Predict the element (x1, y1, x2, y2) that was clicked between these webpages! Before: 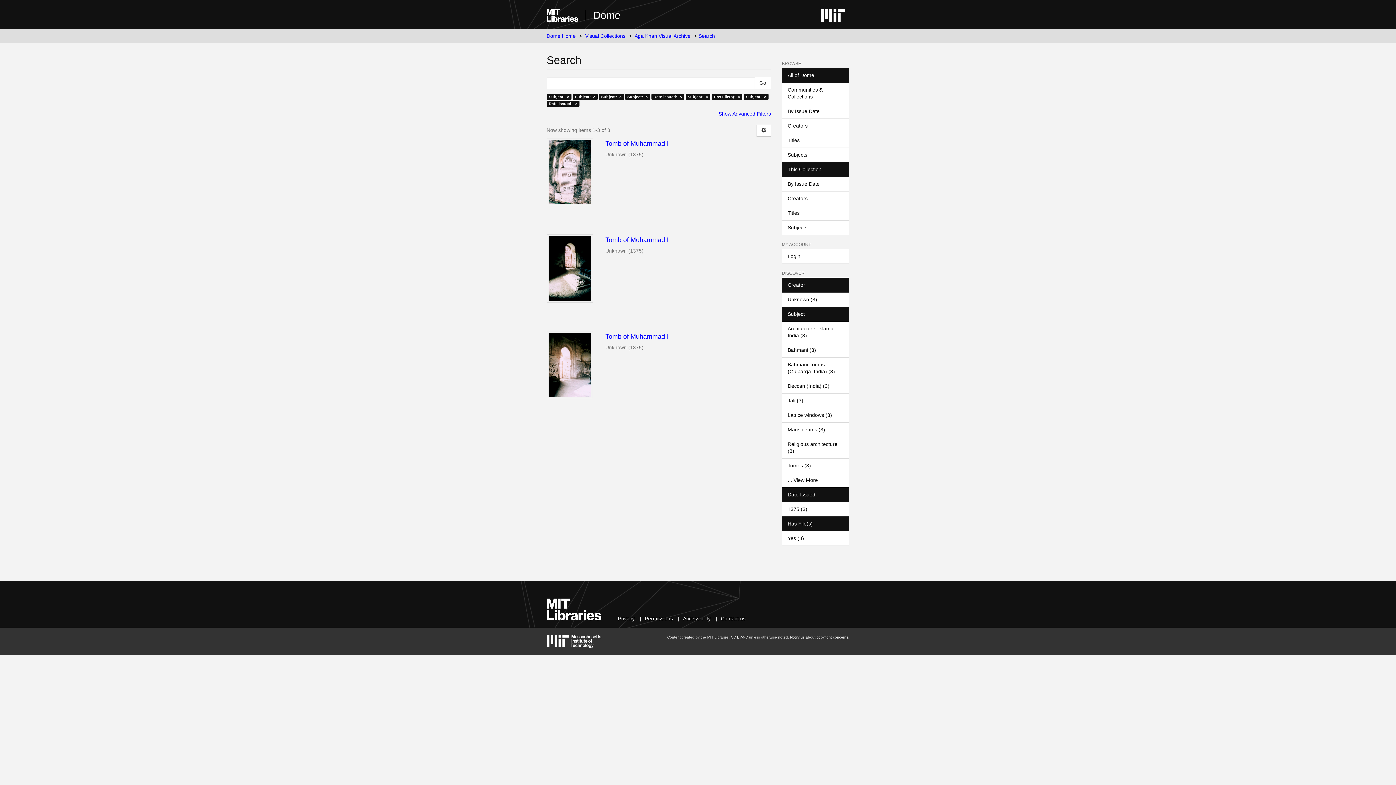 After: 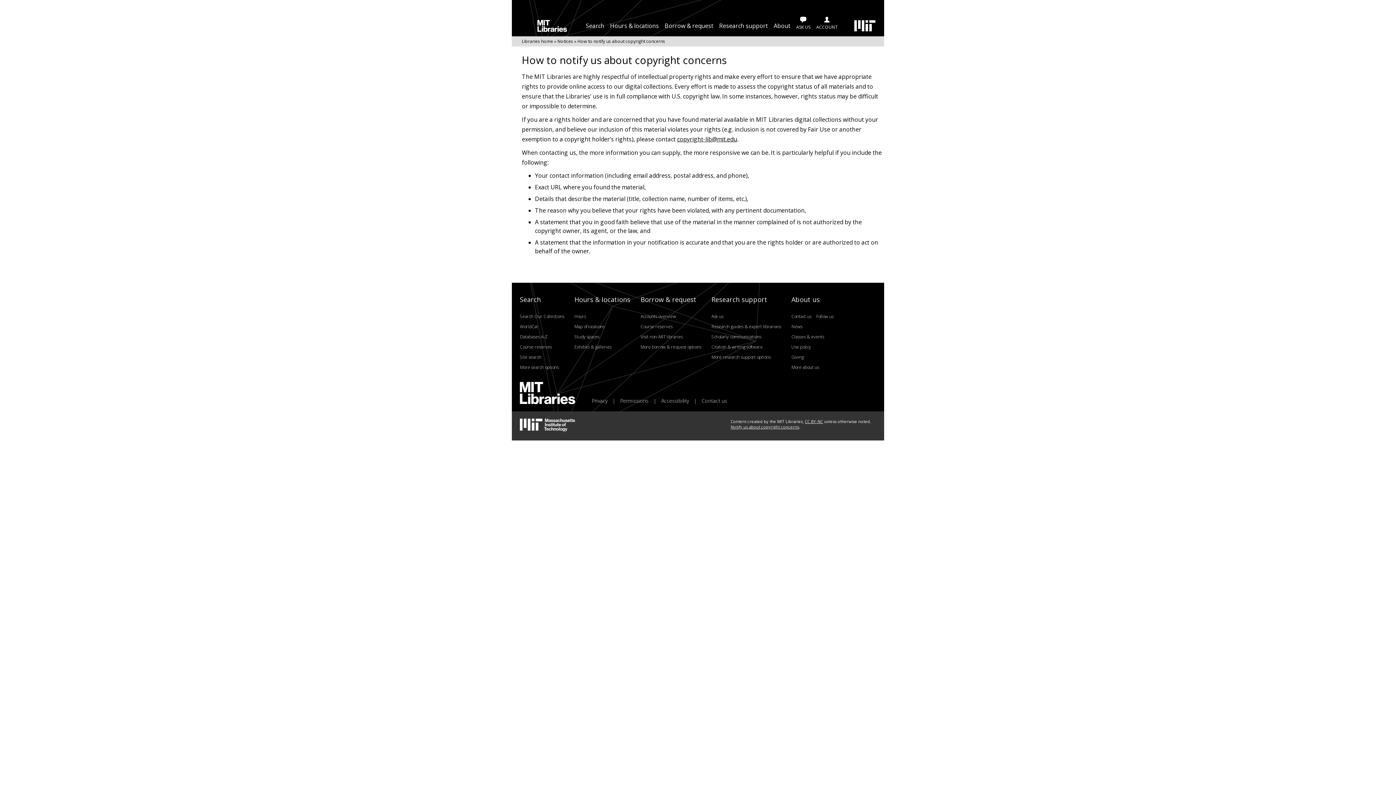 Action: label: Notify us about copyright concerns bbox: (790, 635, 848, 639)